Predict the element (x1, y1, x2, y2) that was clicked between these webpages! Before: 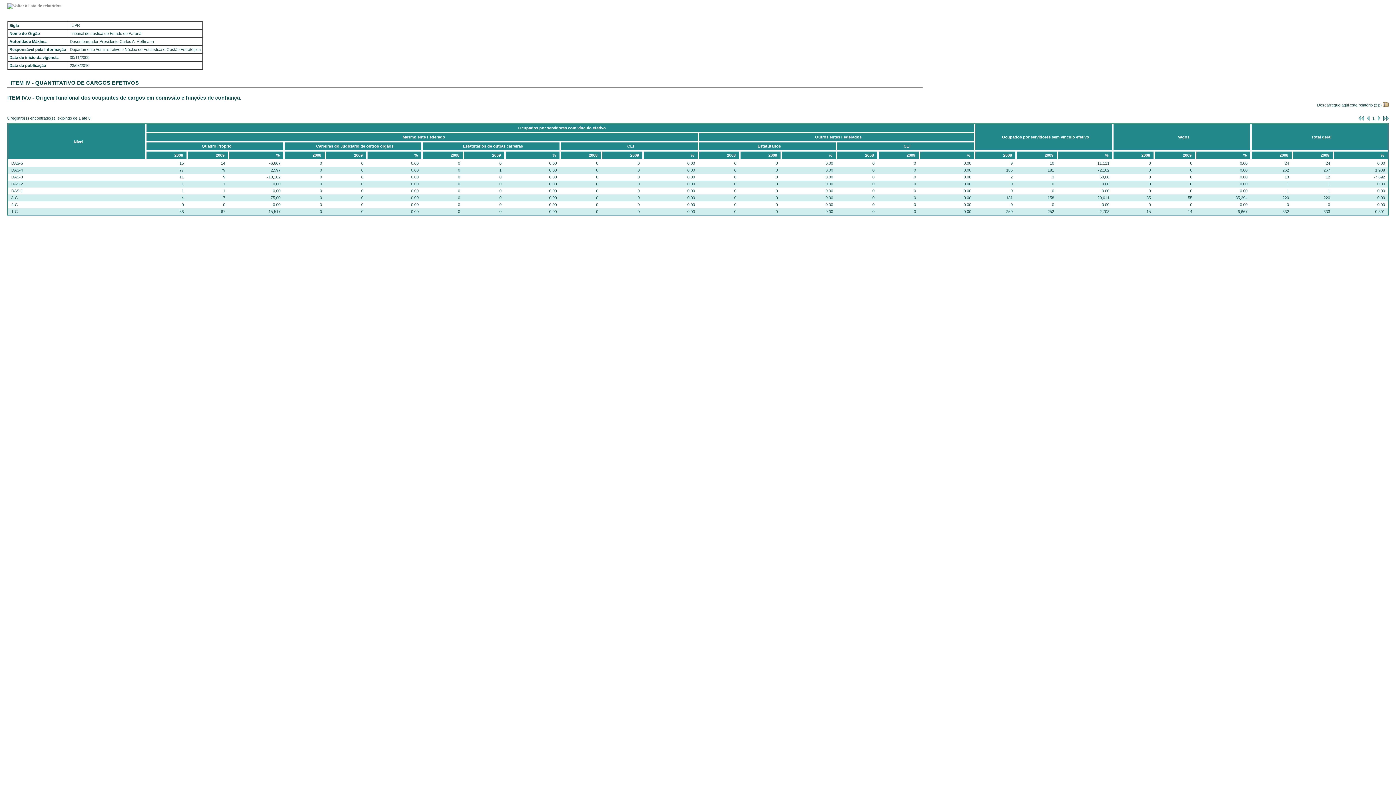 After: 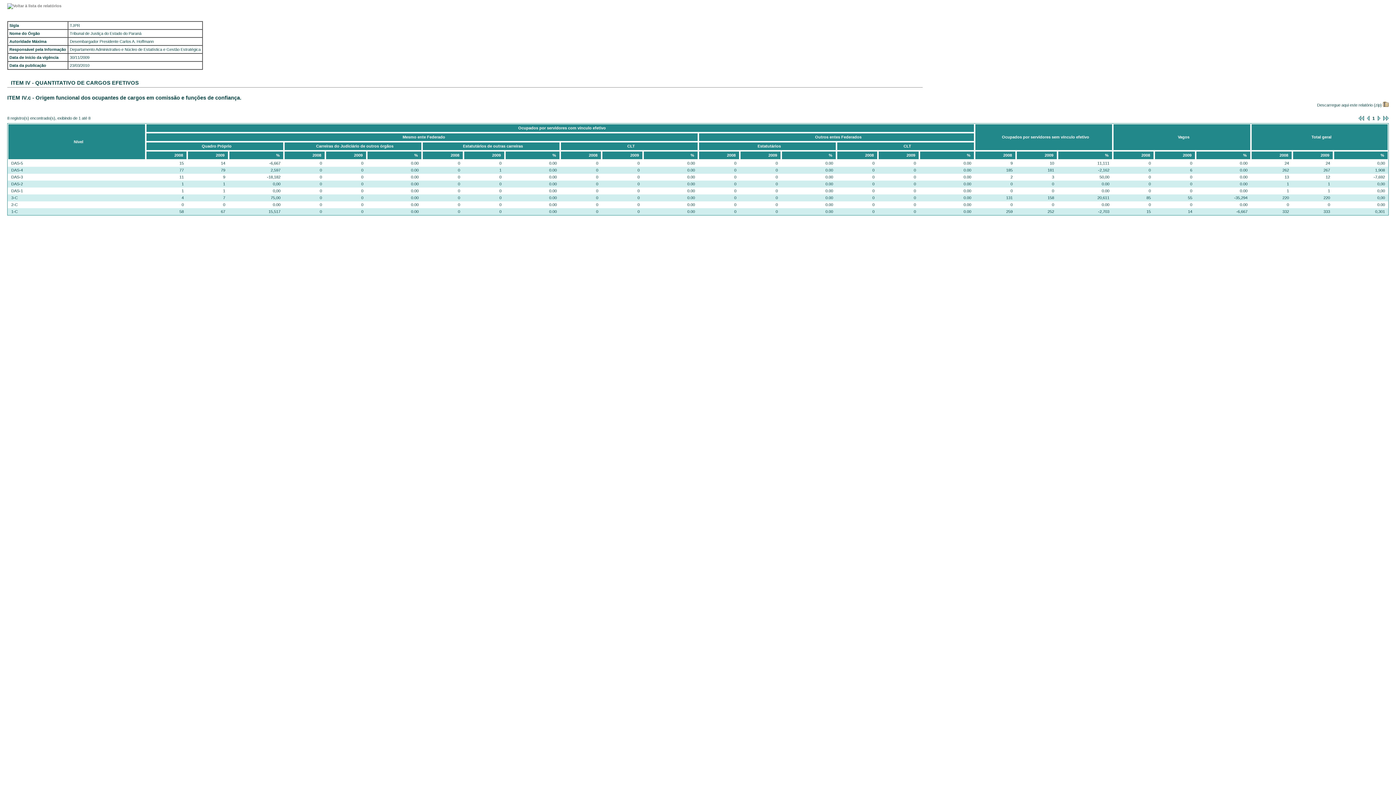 Action: bbox: (1378, 116, 1380, 121) label:  